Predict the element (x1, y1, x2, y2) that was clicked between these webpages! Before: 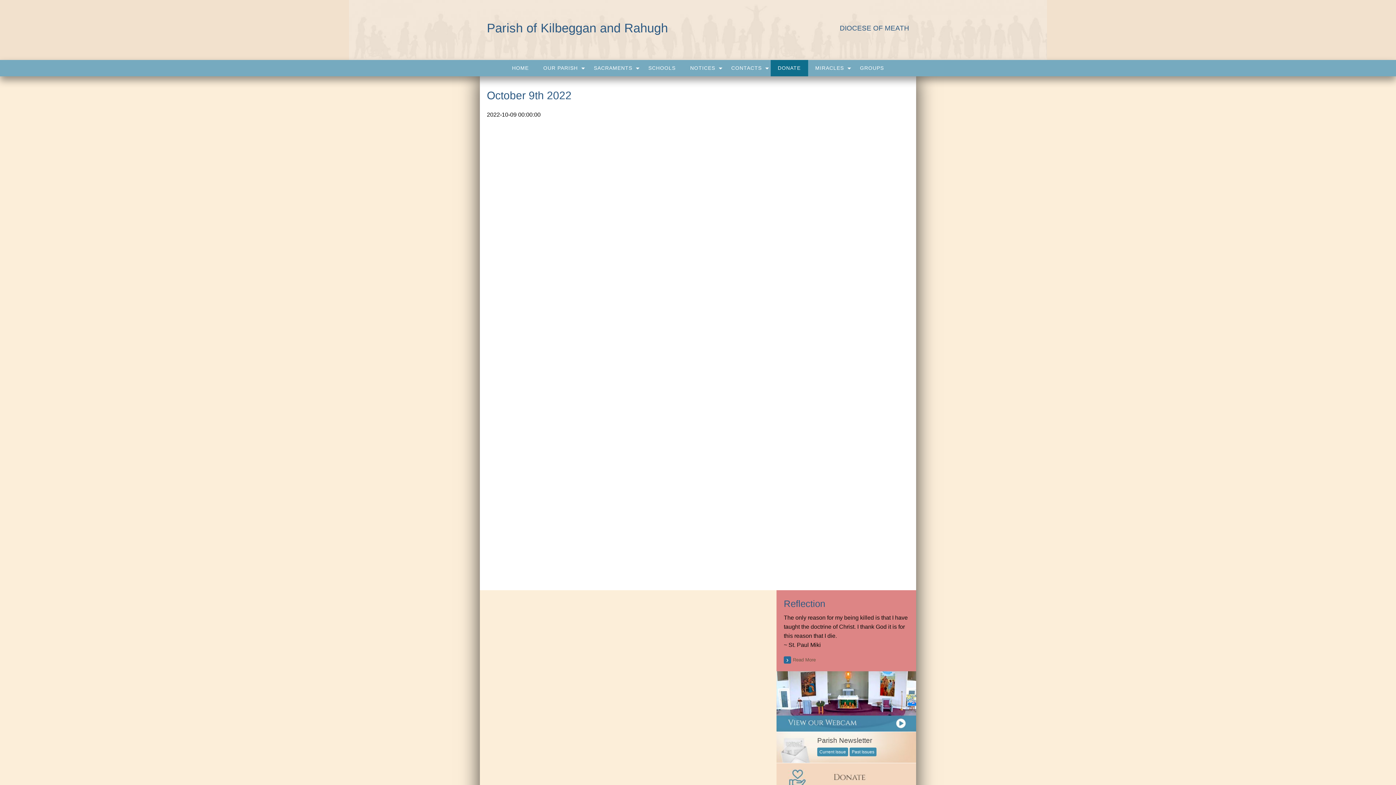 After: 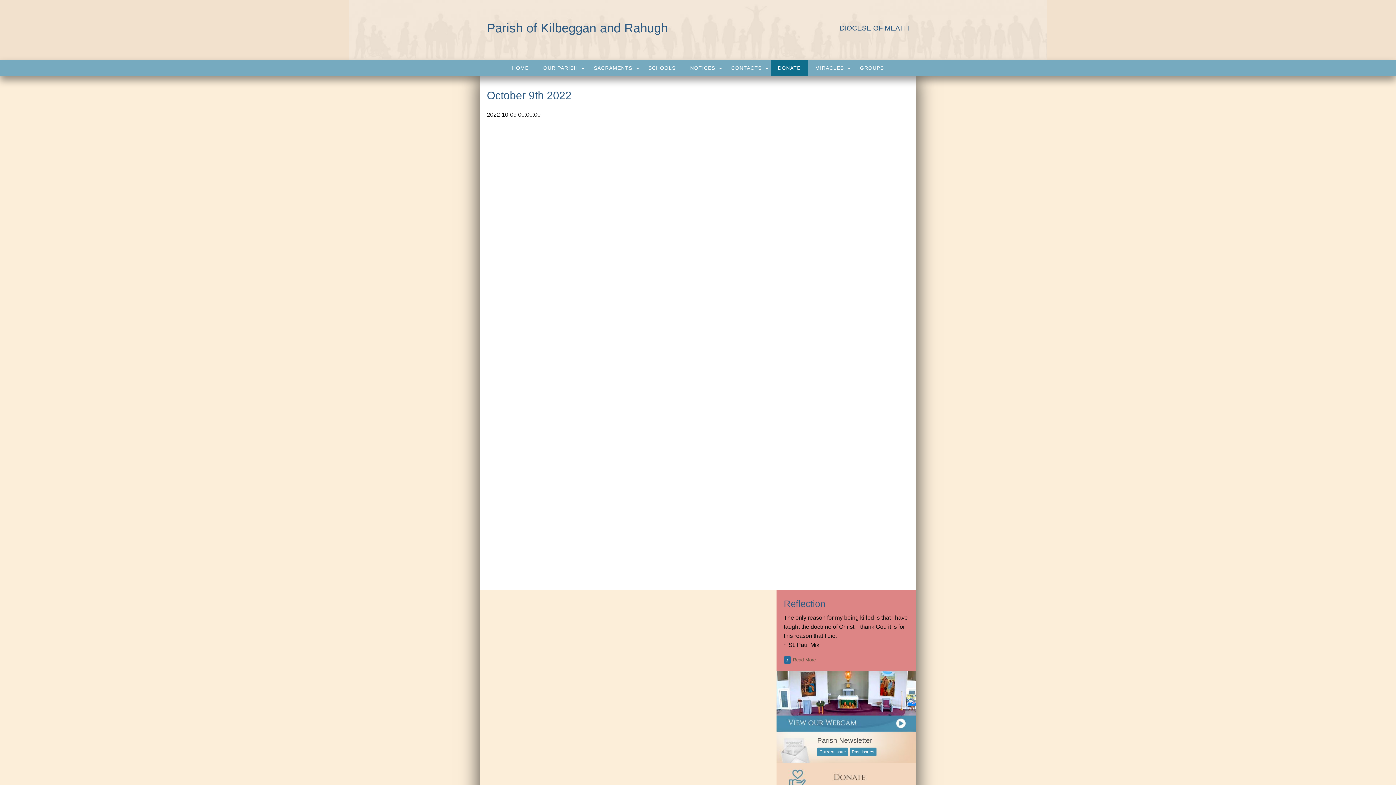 Action: bbox: (817, 748, 848, 756) label: Current Issue